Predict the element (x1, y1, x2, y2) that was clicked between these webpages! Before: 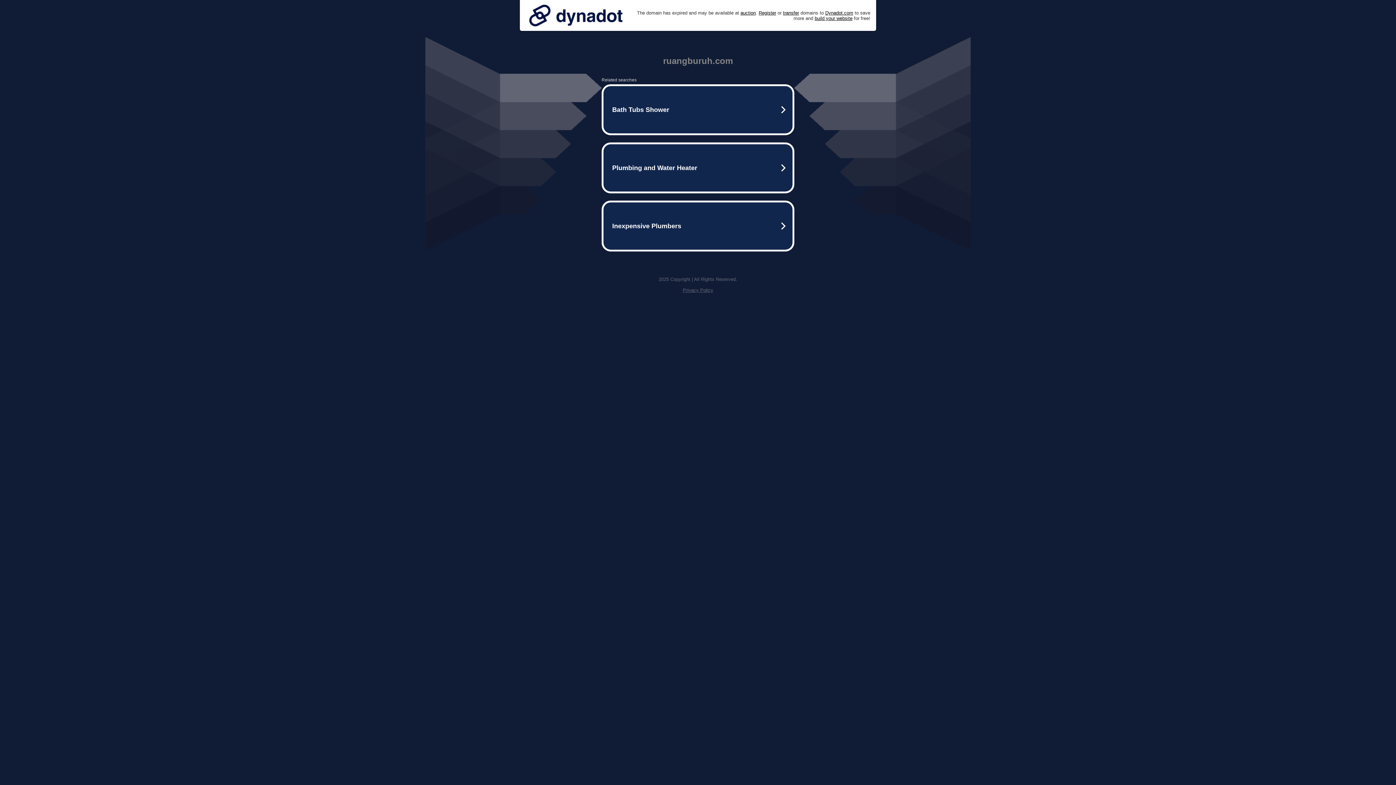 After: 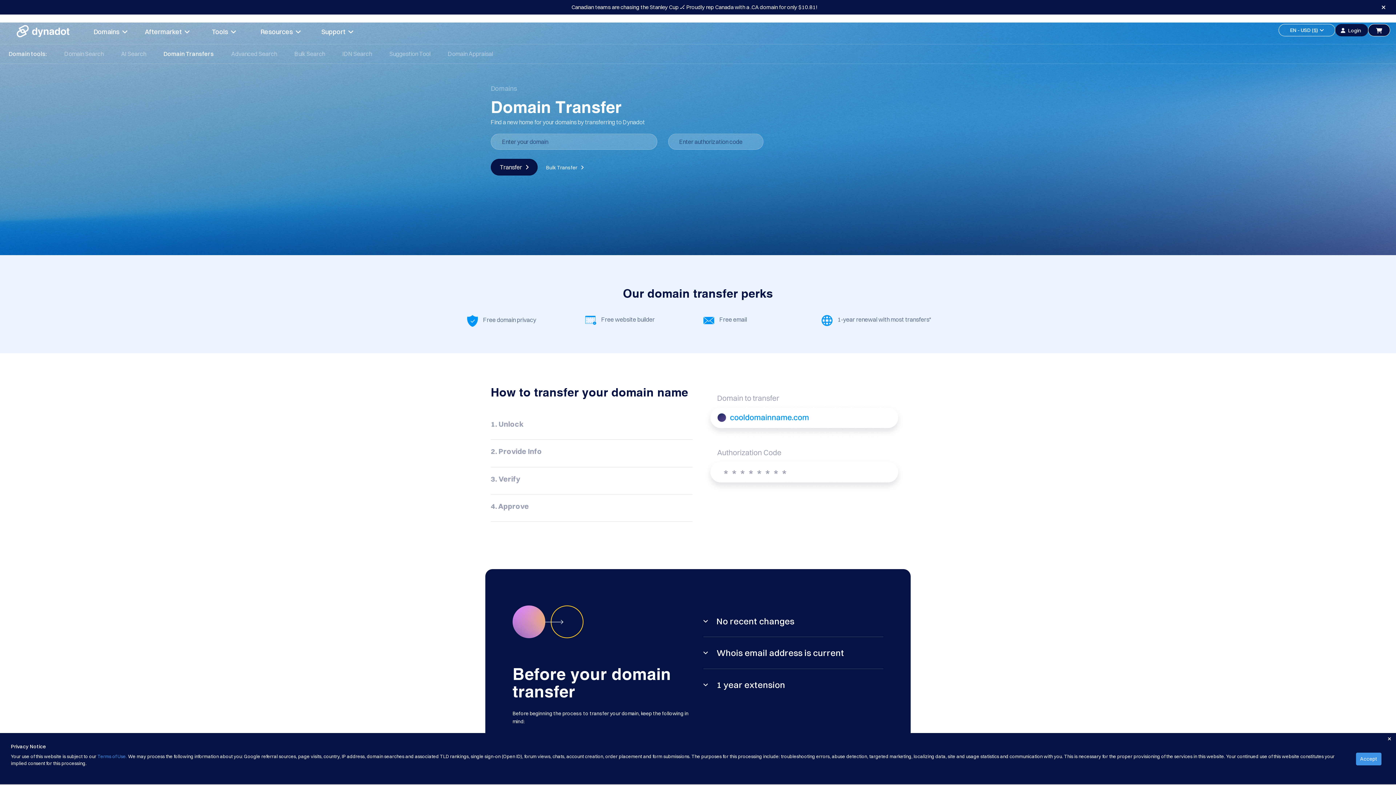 Action: label: transfer bbox: (783, 10, 799, 15)